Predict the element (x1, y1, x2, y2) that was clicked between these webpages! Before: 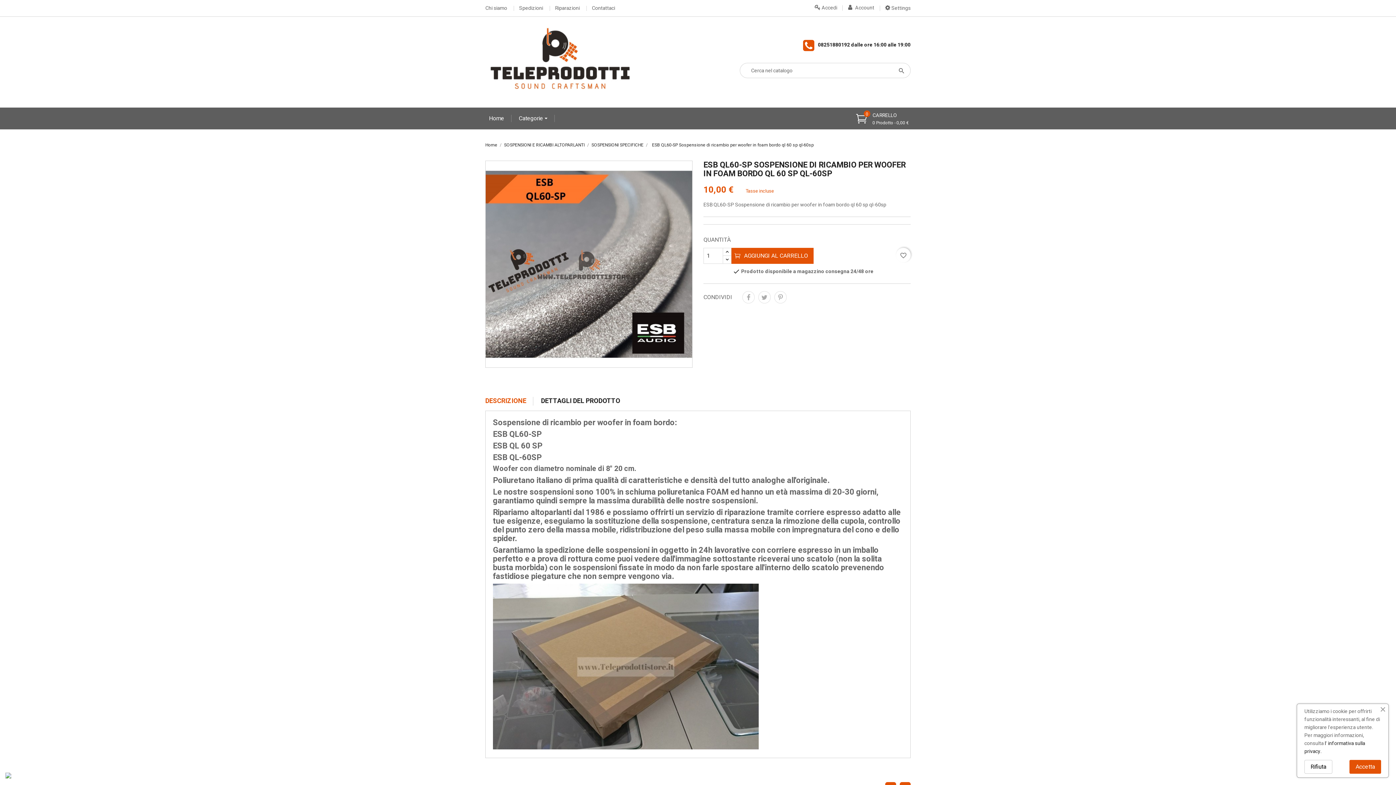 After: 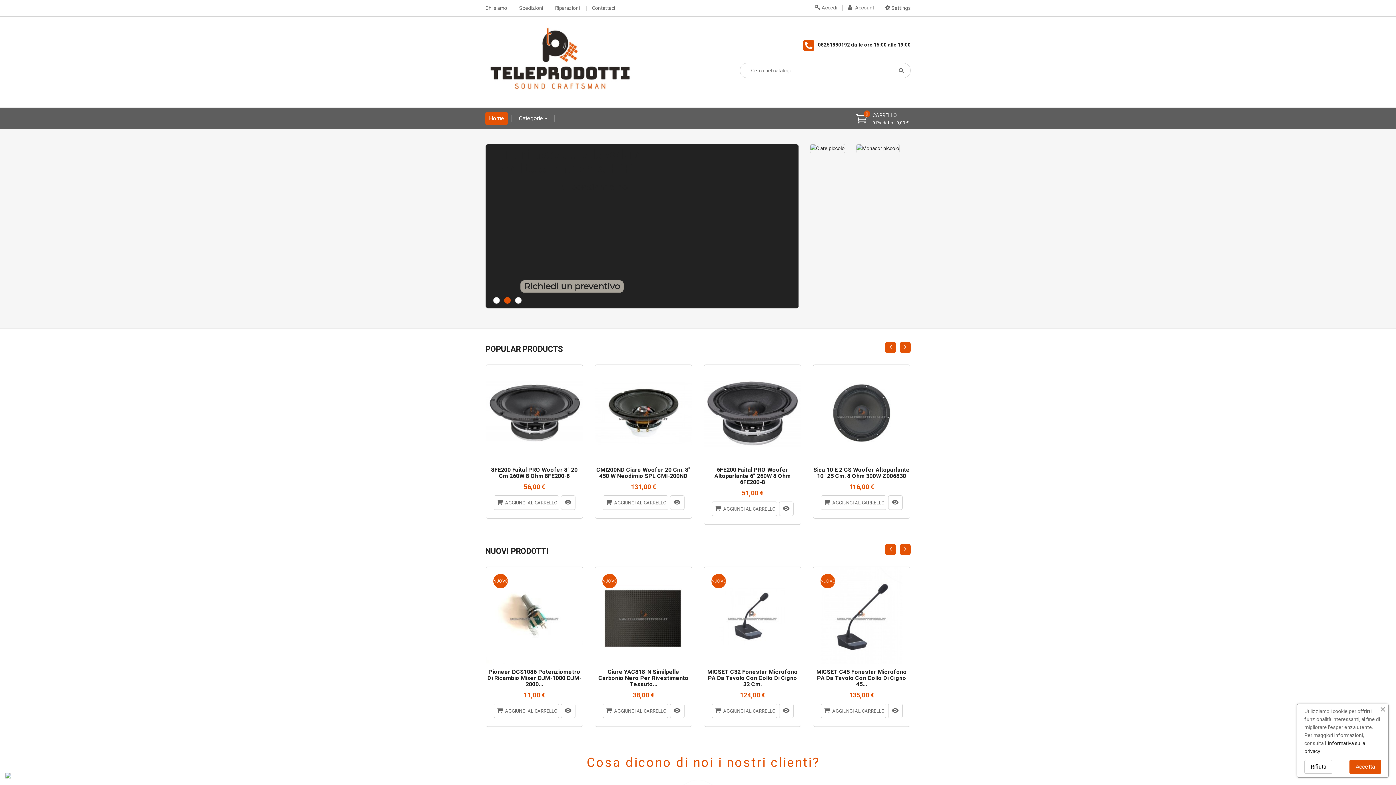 Action: bbox: (485, 112, 508, 125) label: Home